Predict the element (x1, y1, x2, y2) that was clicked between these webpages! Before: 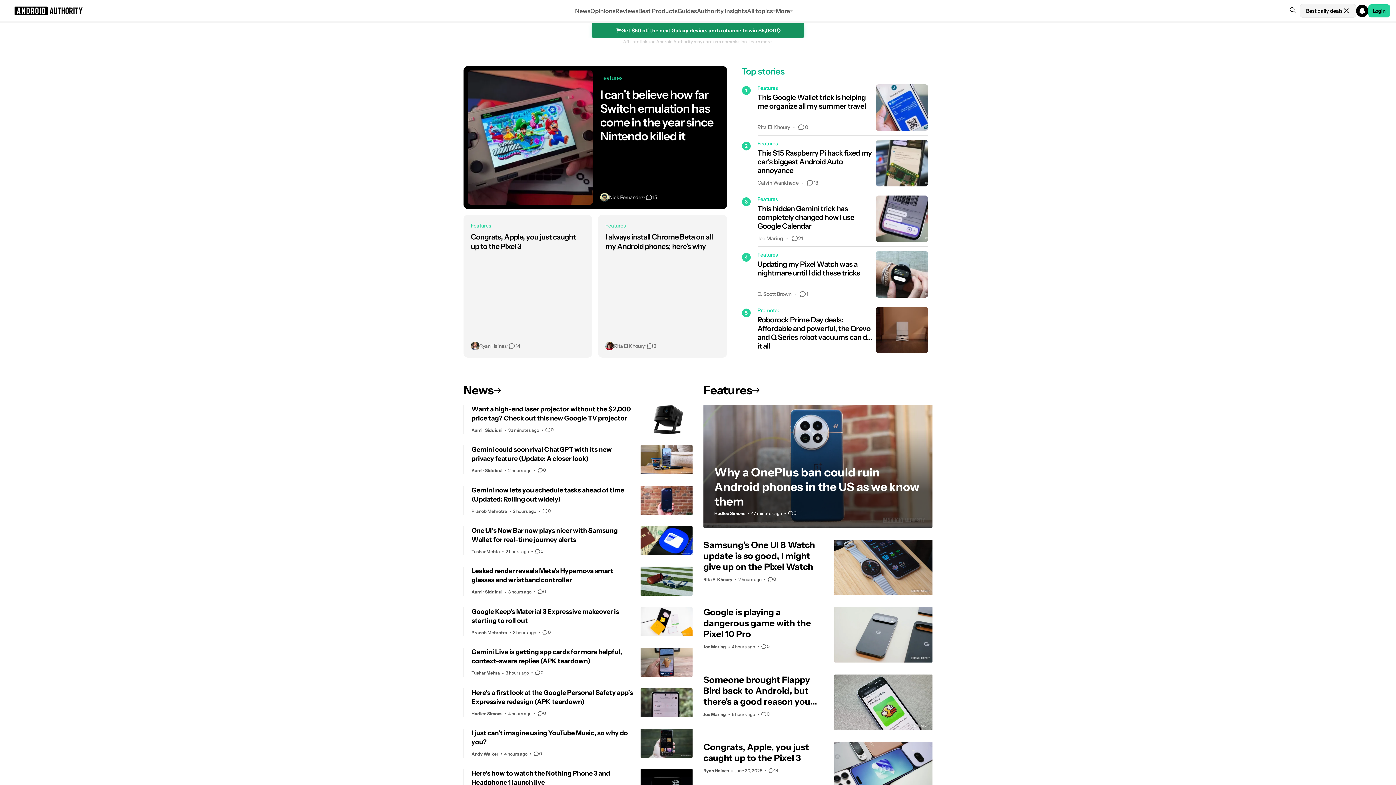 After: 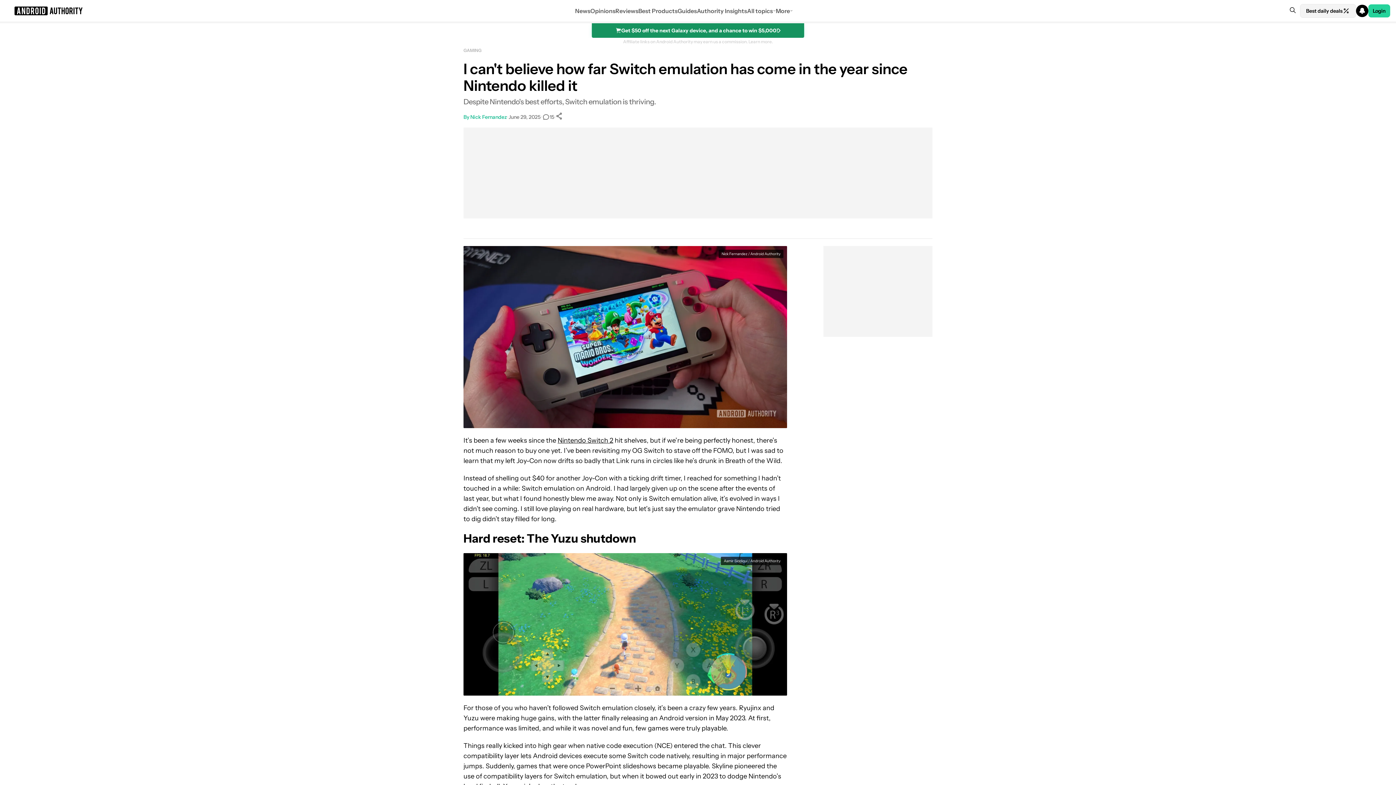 Action: bbox: (463, 66, 727, 209) label: Features
I can’t believe how far Switch emulation has come in the year since Nintendo killed it
Nick Fernandez
•
15